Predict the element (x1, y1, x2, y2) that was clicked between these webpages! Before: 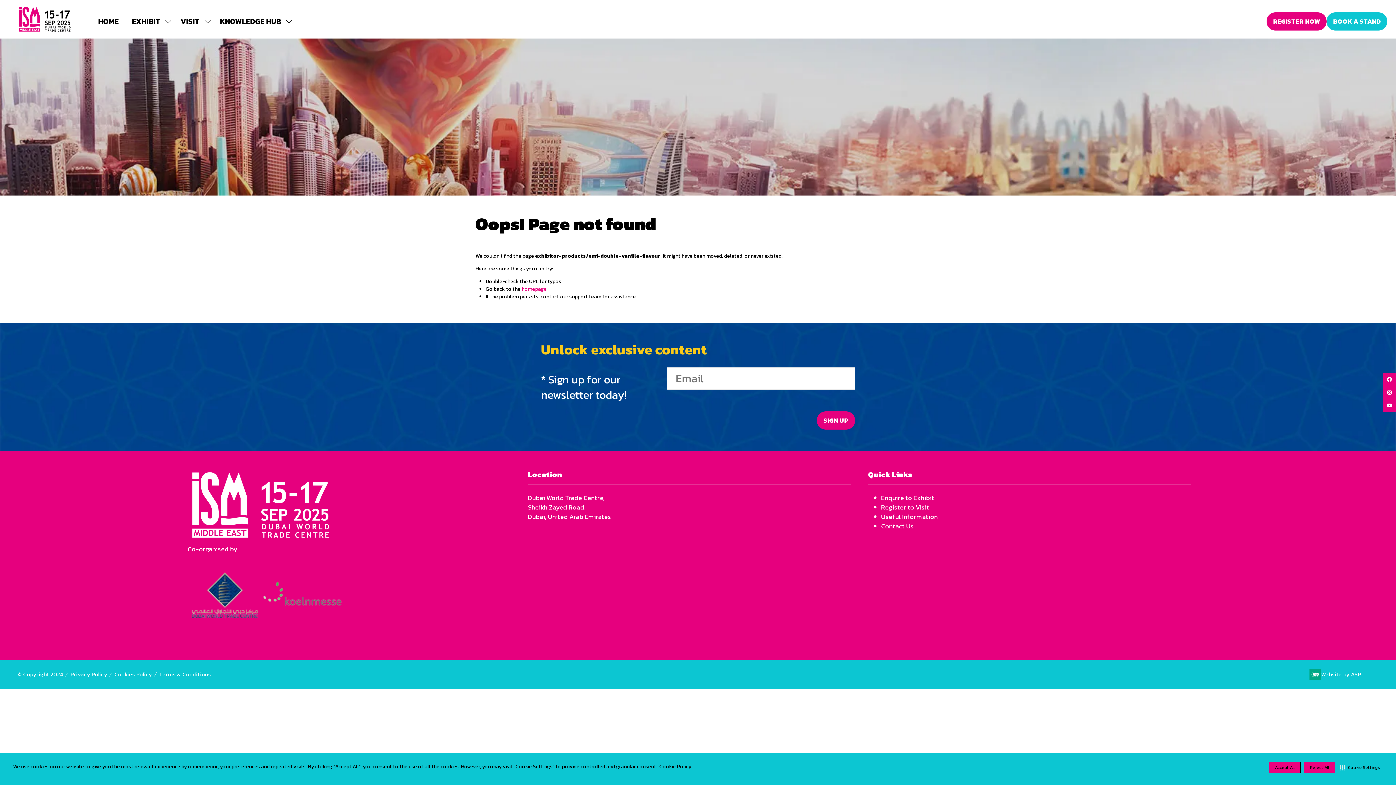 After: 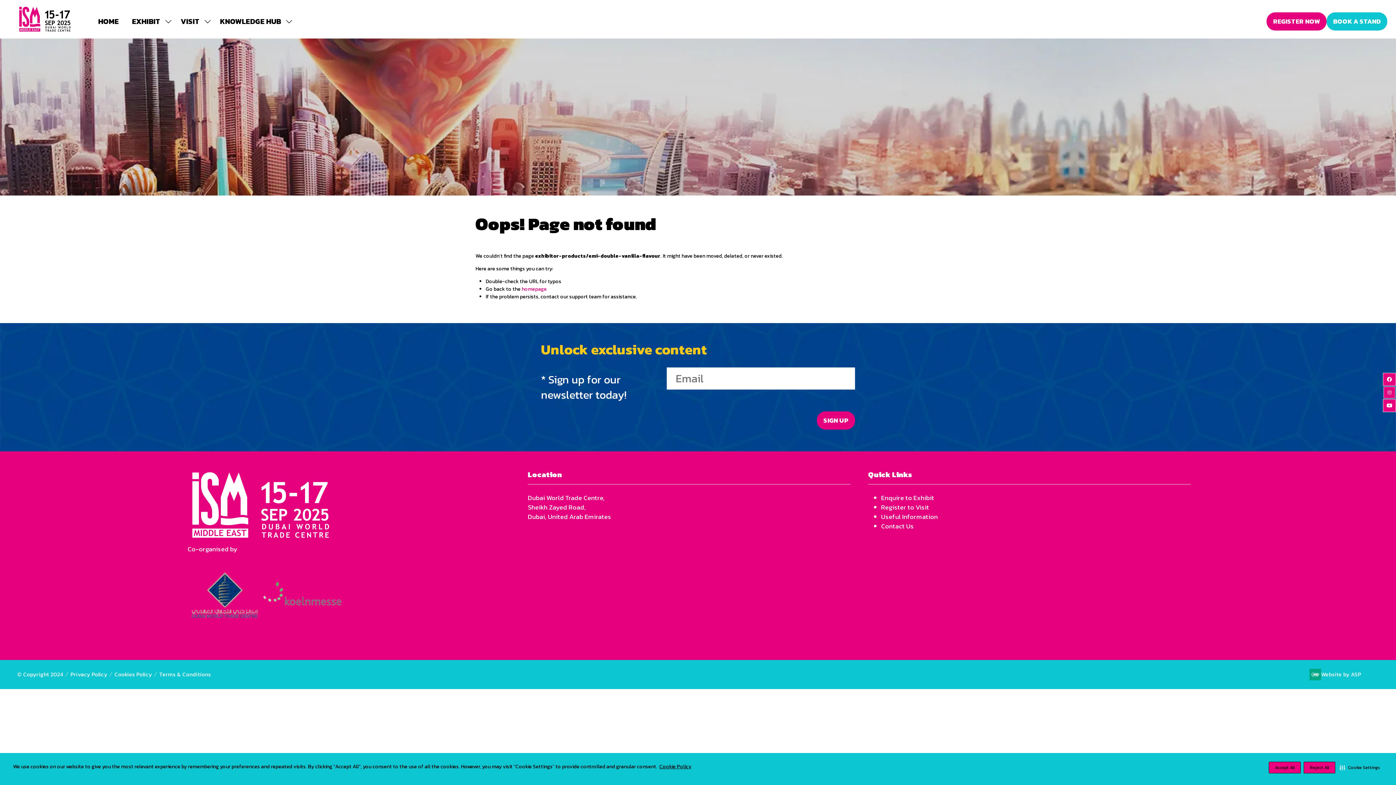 Action: bbox: (1383, 386, 1396, 399)